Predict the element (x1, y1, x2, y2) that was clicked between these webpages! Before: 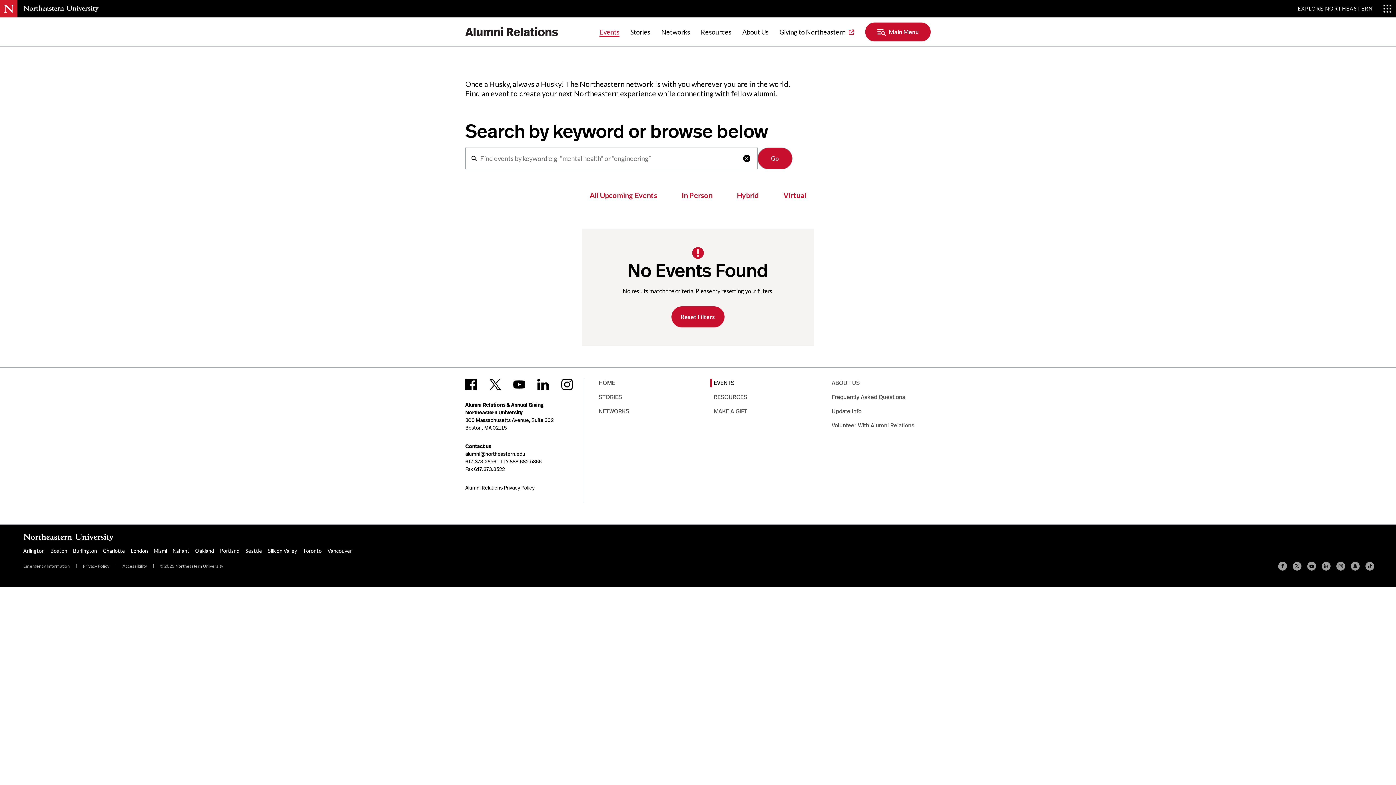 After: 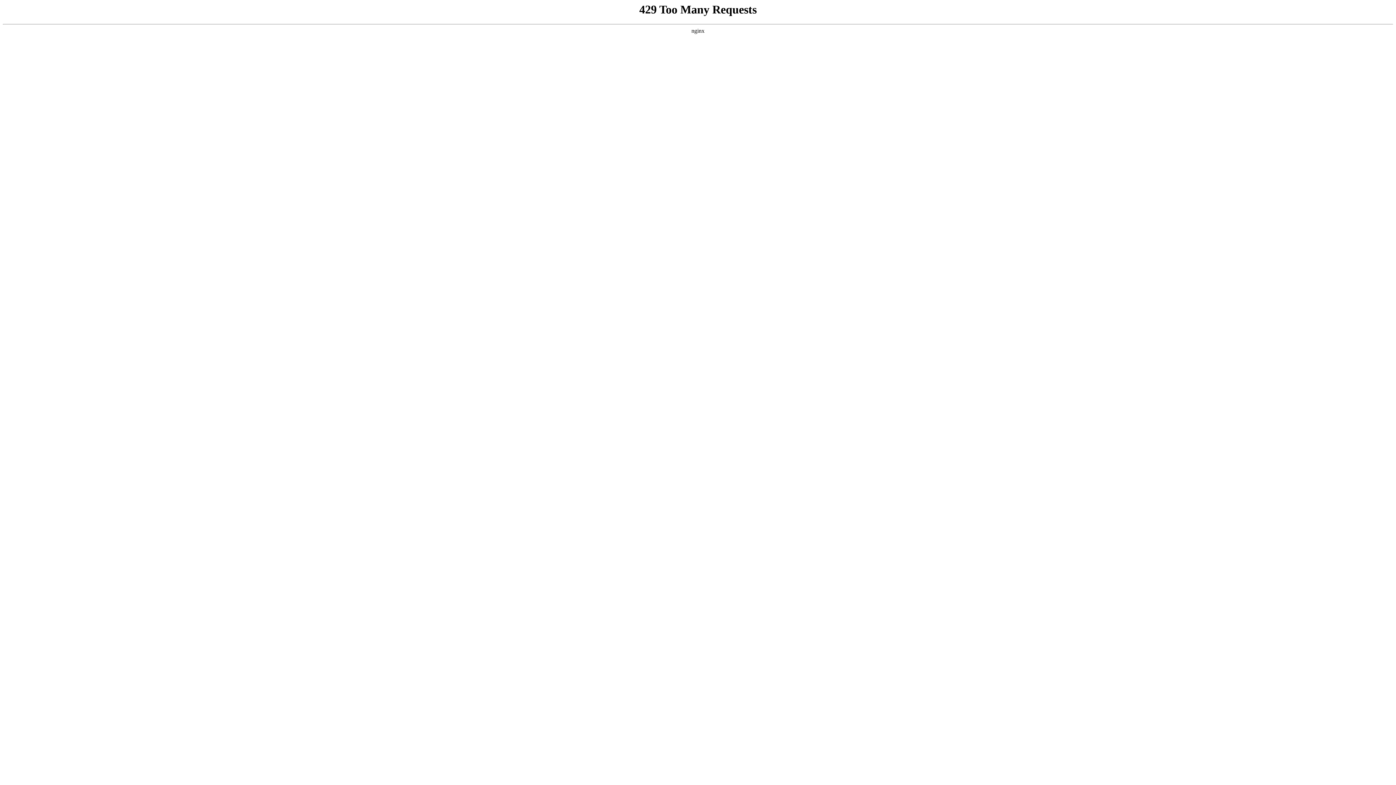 Action: bbox: (731, 184, 765, 207) label: Hybrid